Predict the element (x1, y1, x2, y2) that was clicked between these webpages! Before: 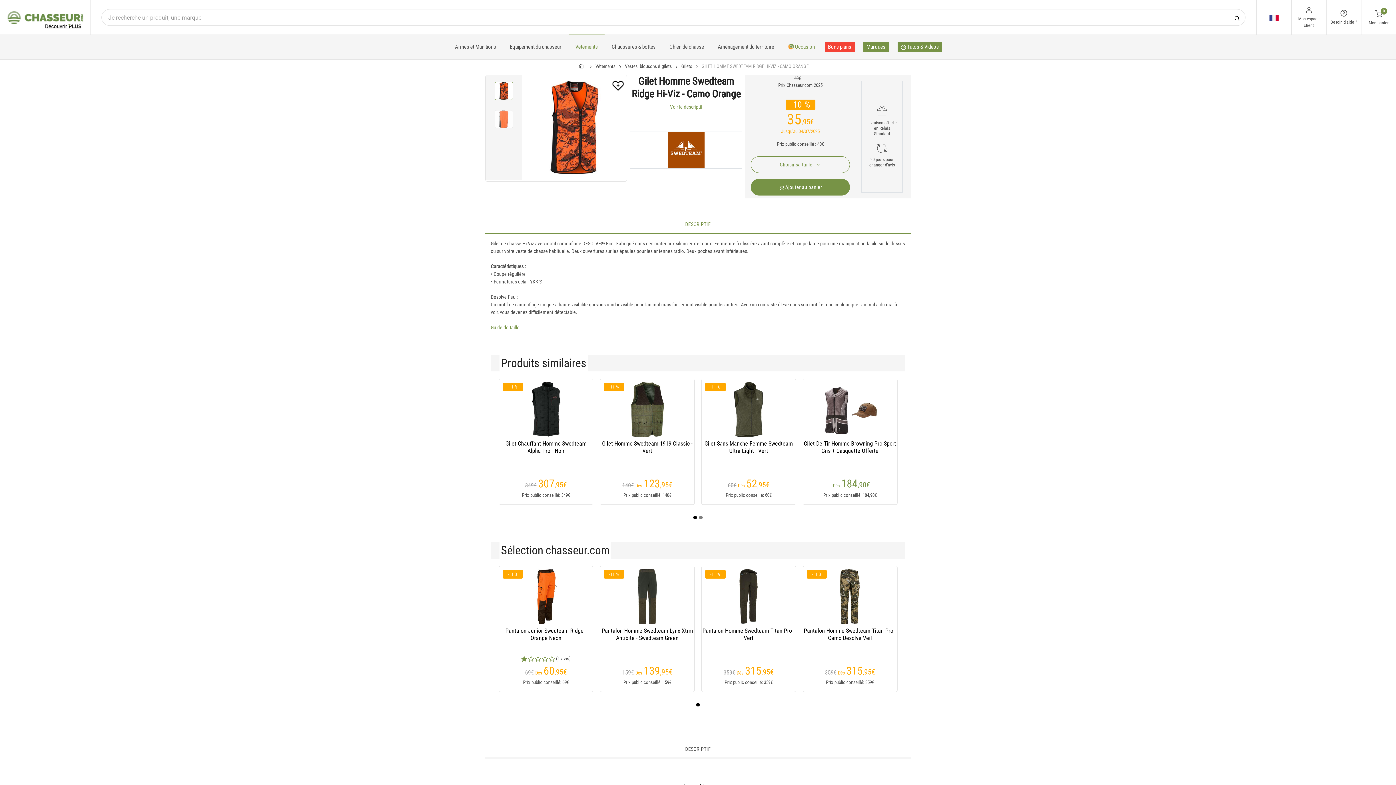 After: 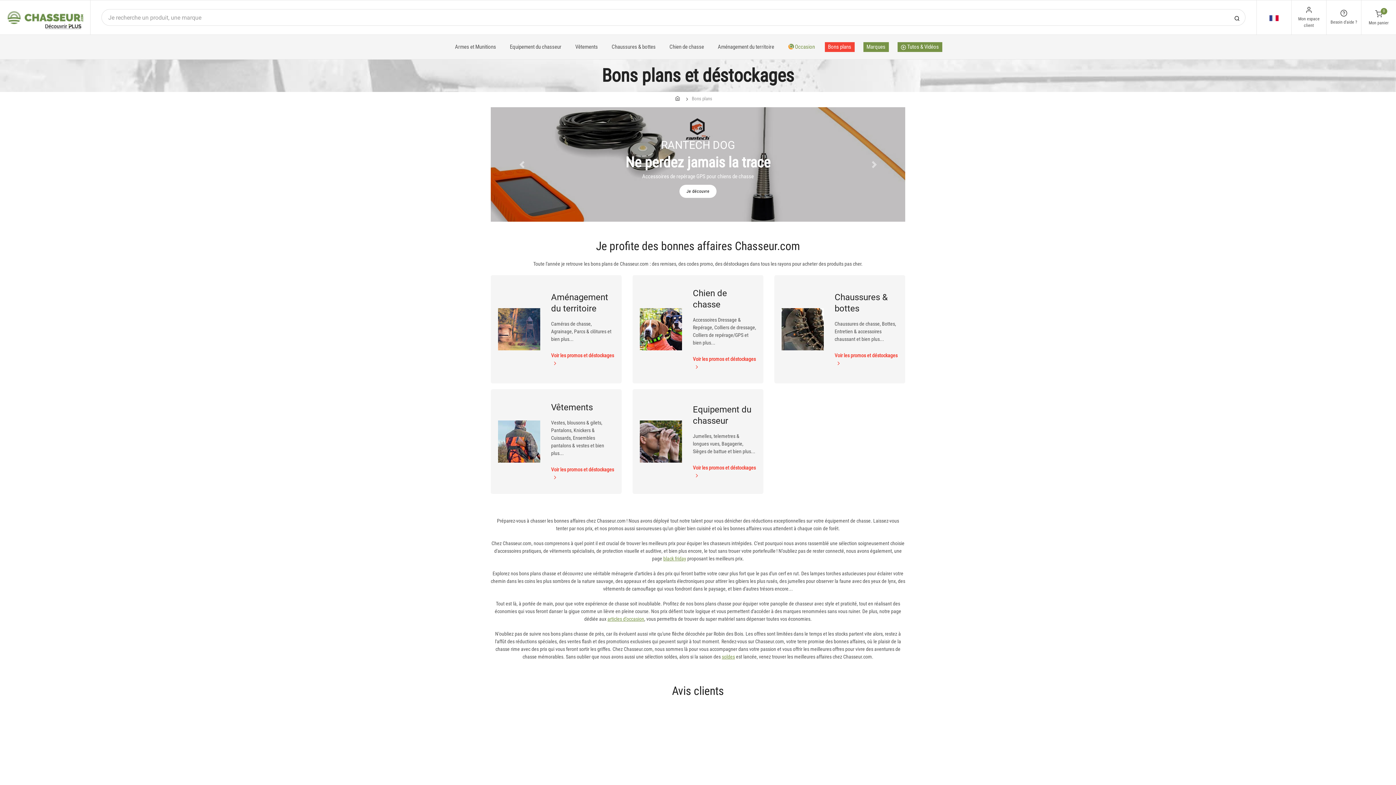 Action: label: Bons plans bbox: (824, 42, 854, 52)